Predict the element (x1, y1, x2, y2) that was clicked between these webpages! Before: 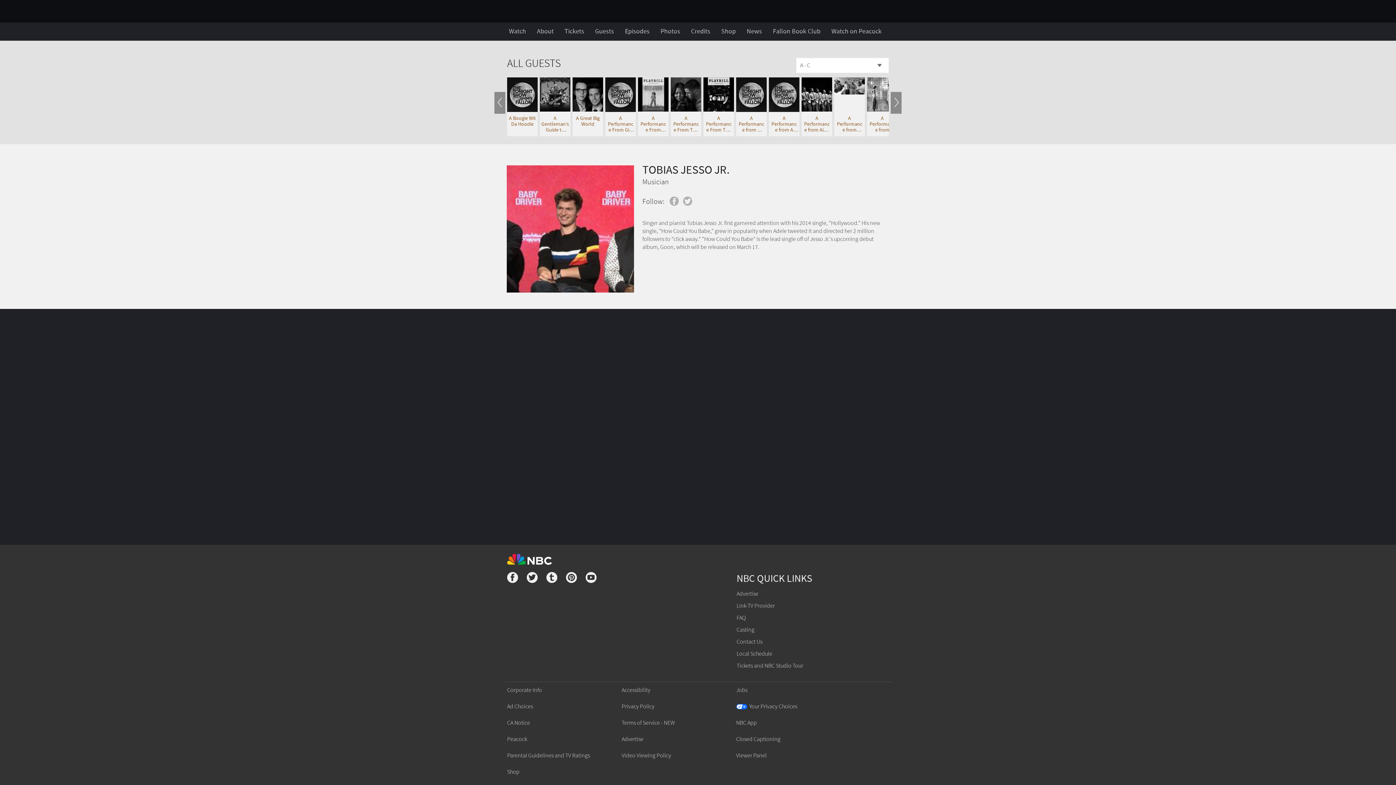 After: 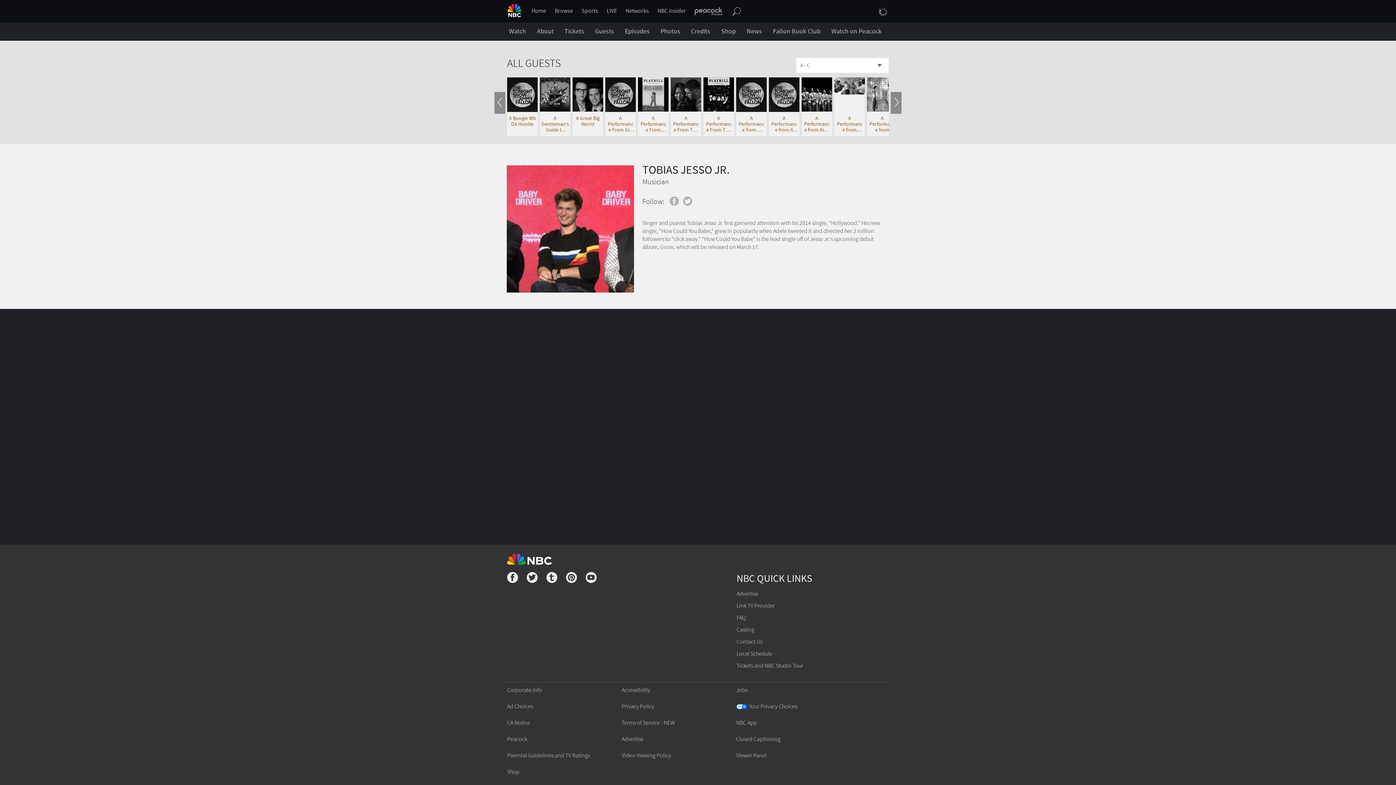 Action: label: NBC.com bbox: (507, 554, 889, 565)